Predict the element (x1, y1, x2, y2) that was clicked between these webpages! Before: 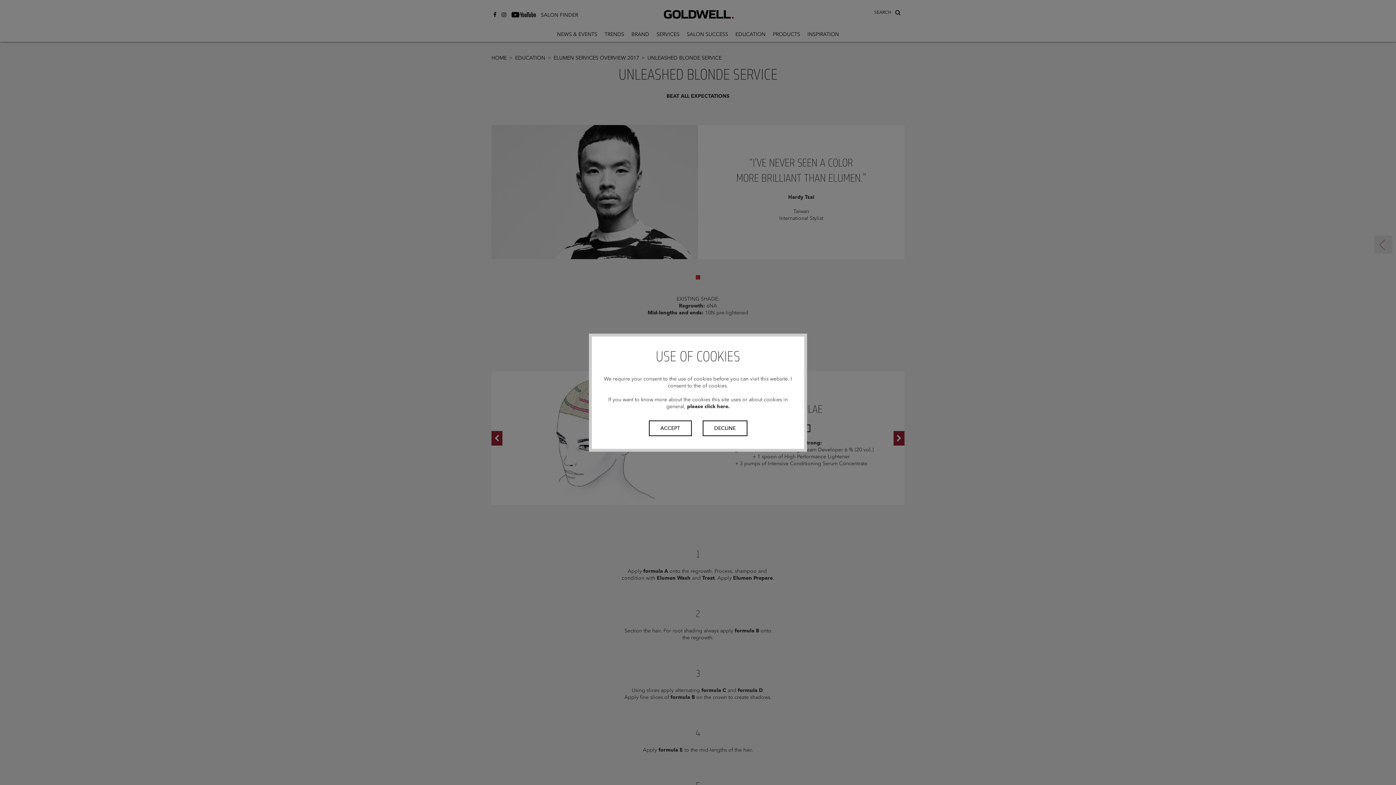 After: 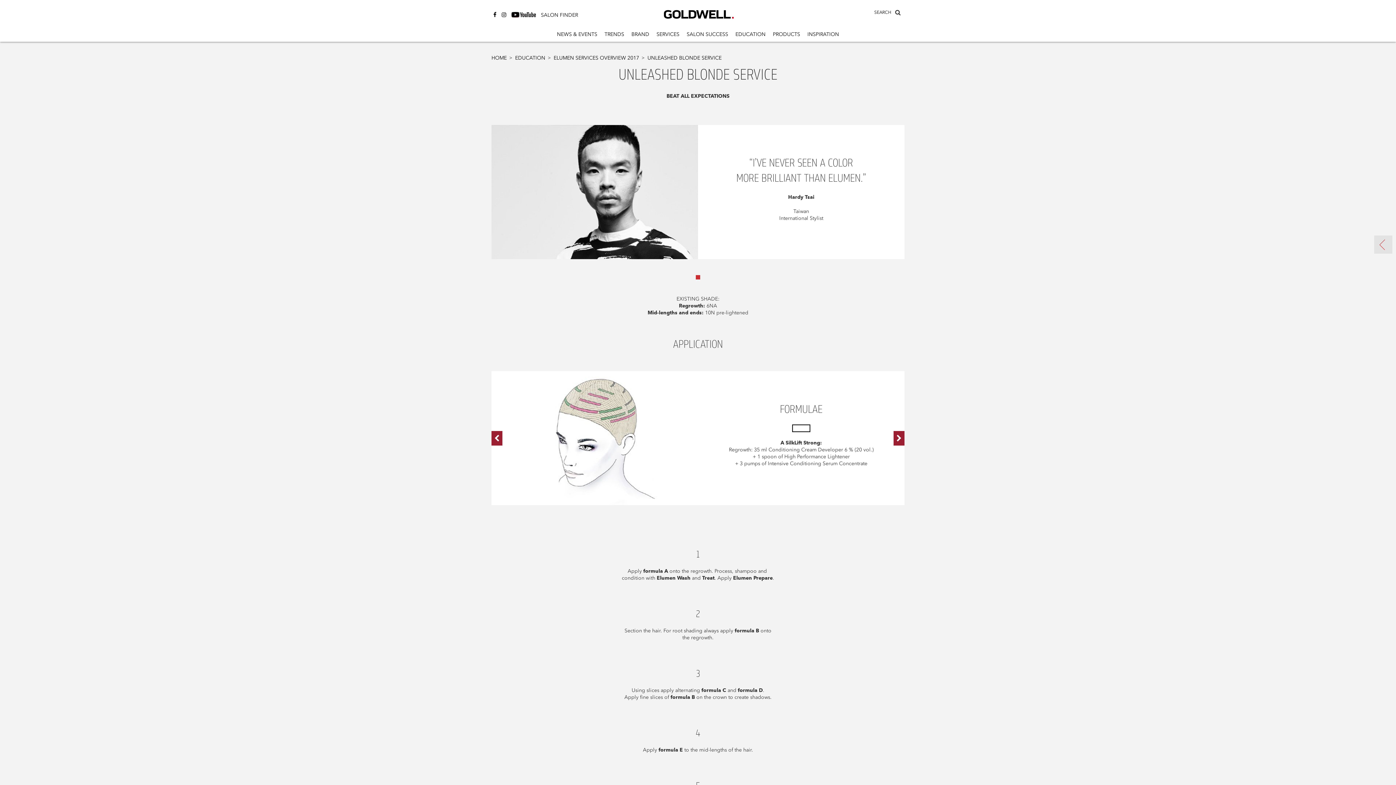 Action: bbox: (648, 420, 691, 436) label: ACCEPT